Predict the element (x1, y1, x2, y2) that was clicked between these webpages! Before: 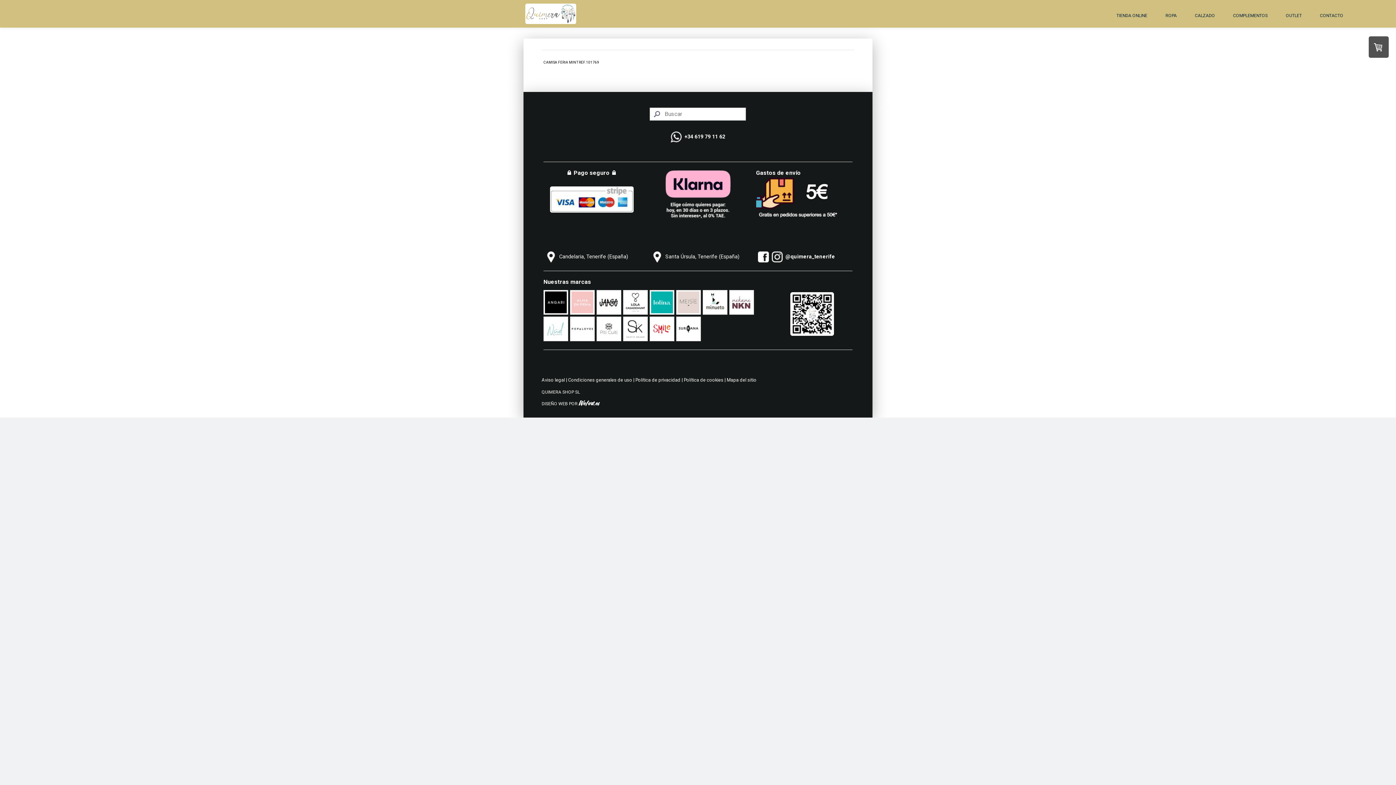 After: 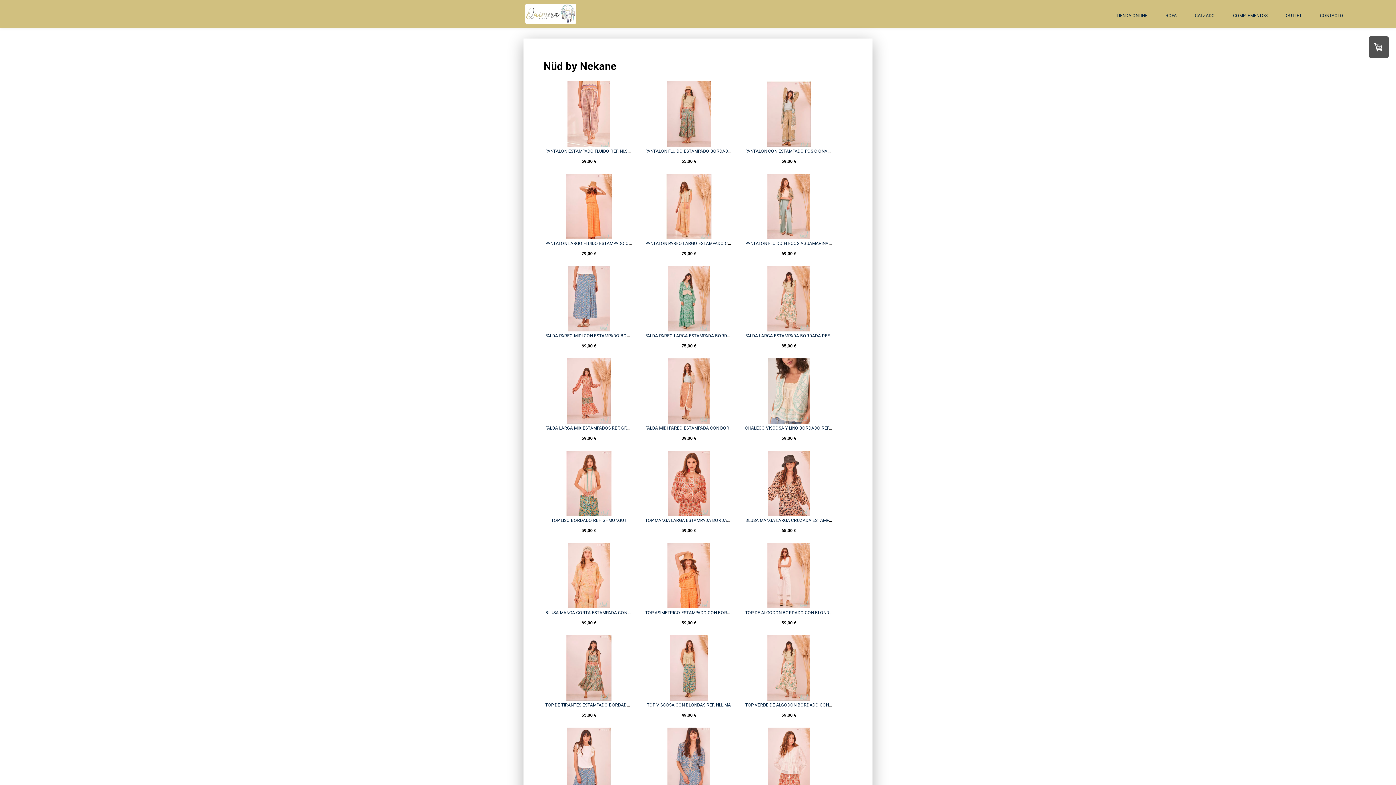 Action: bbox: (543, 316, 568, 341)